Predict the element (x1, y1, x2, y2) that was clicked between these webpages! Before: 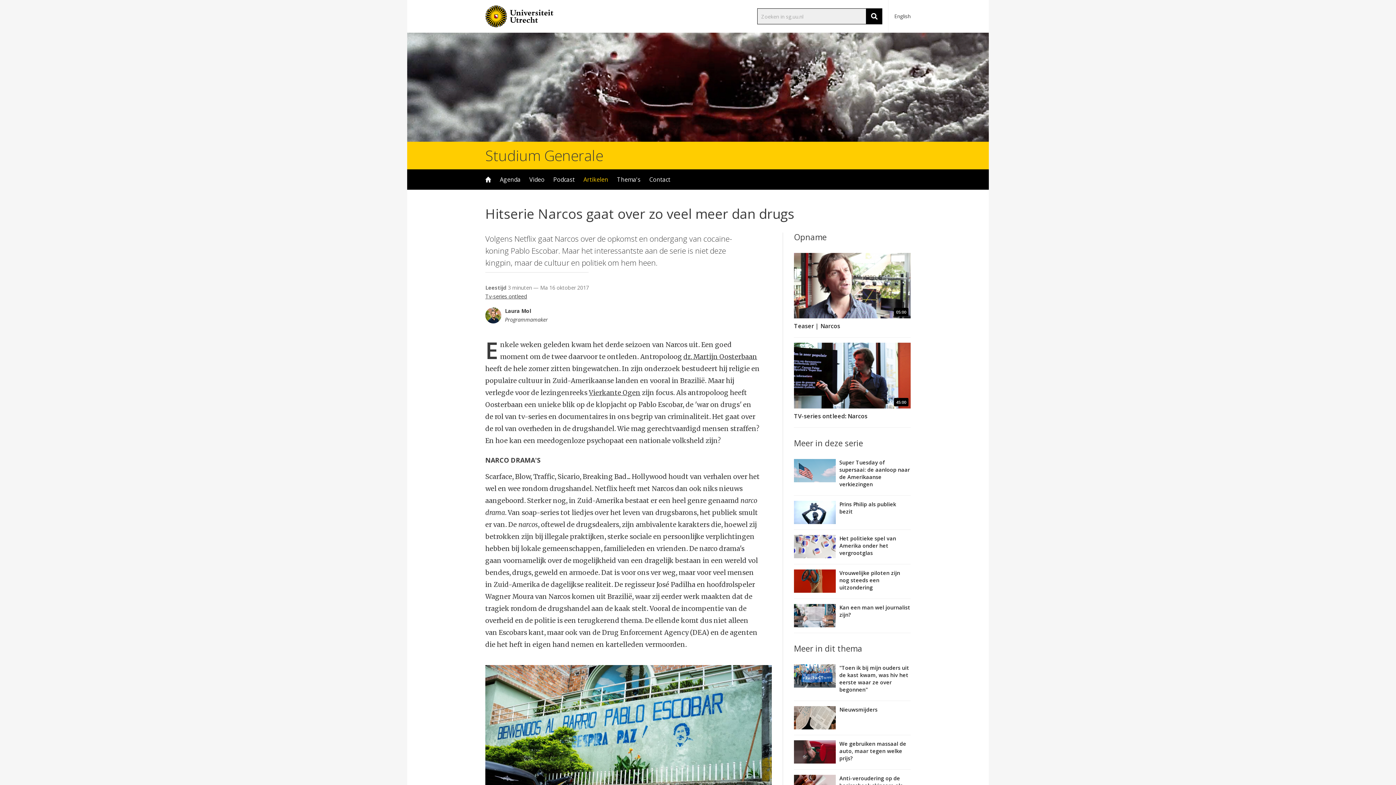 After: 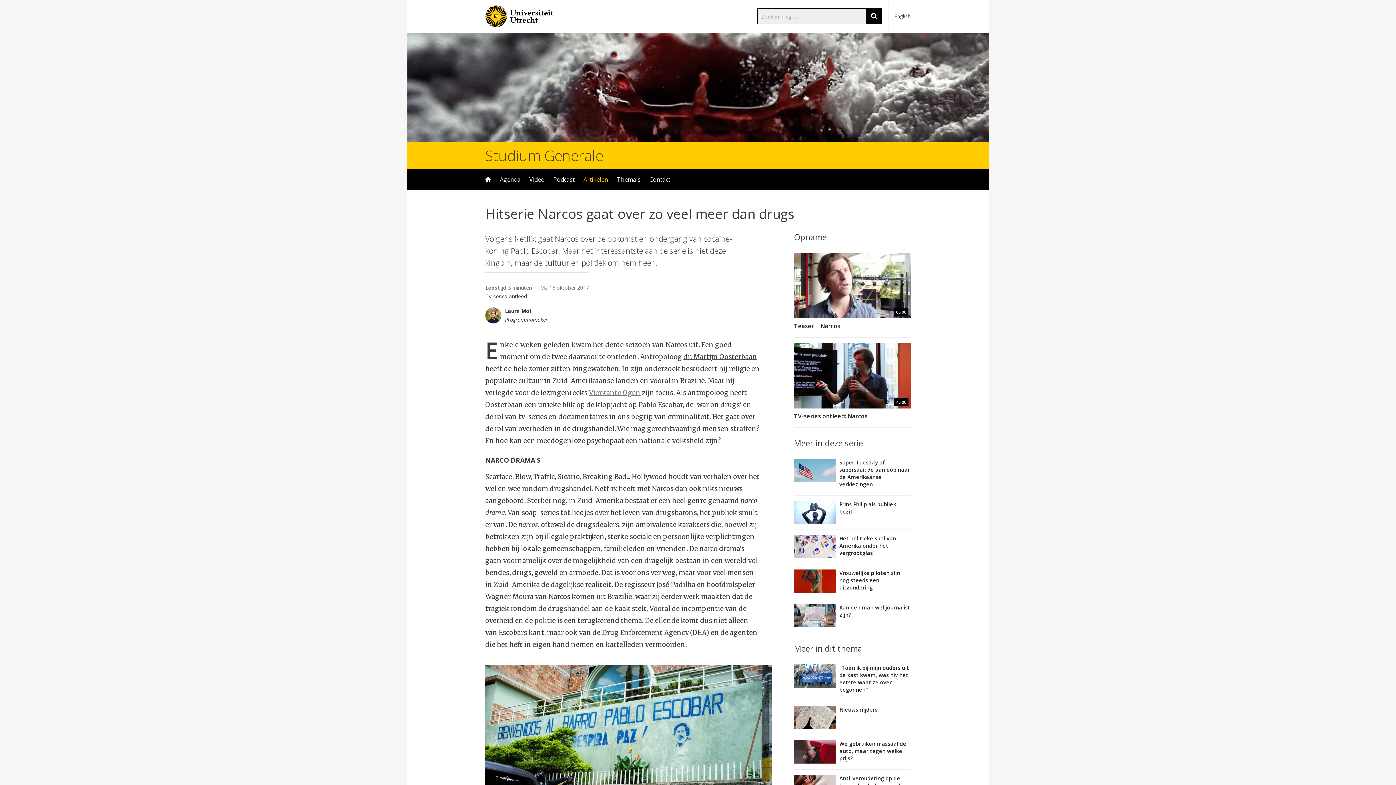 Action: bbox: (589, 388, 640, 396) label: Vierkante Ogen